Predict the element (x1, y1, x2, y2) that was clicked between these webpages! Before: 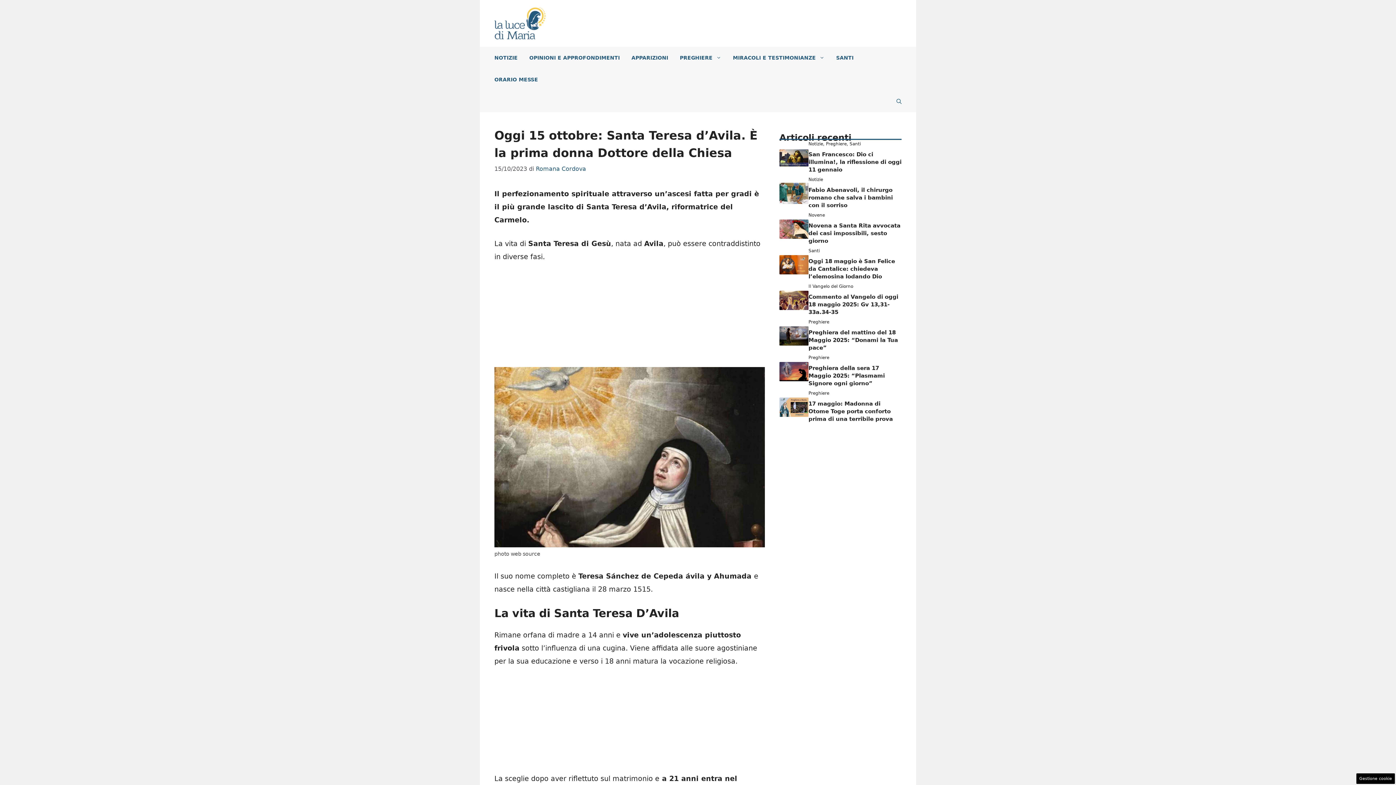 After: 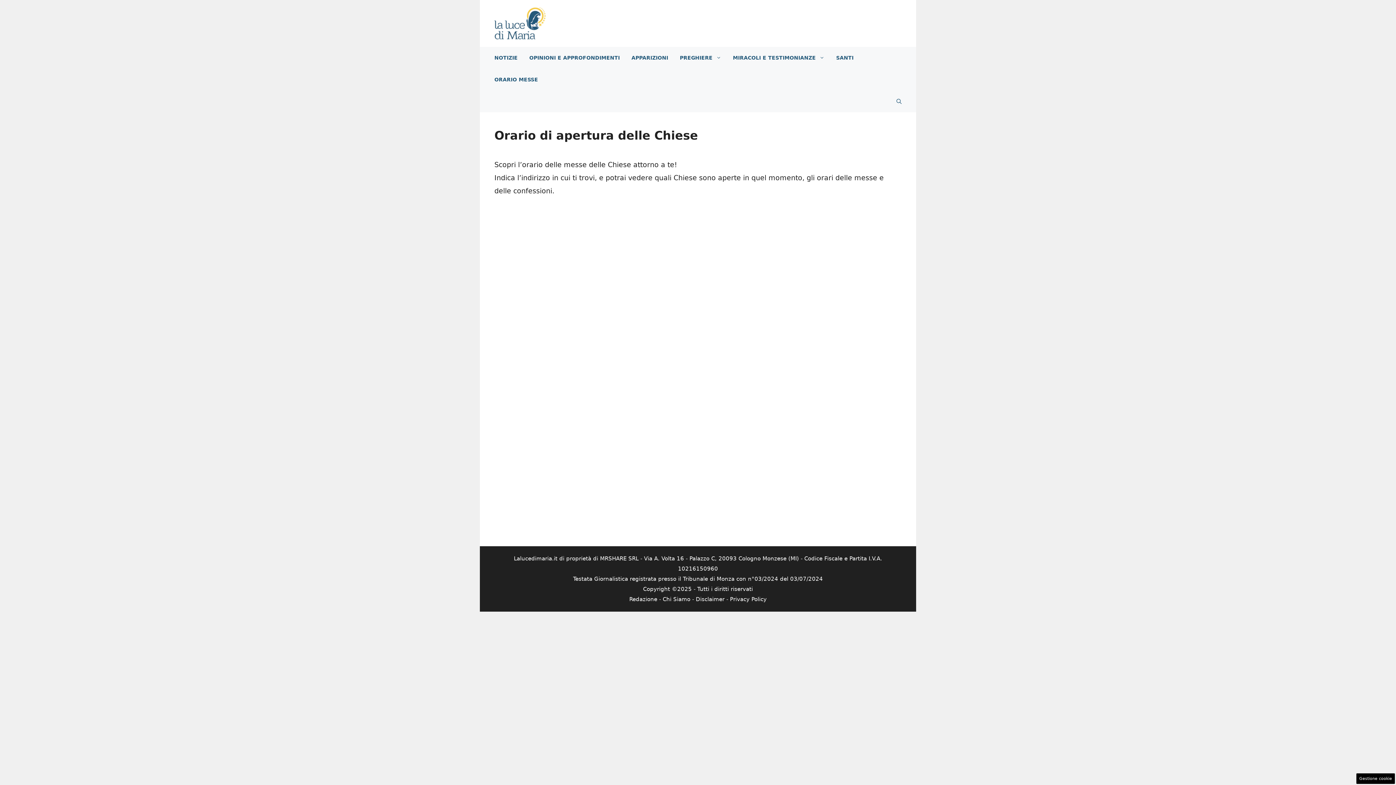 Action: bbox: (488, 68, 544, 90) label: ORARIO MESSE